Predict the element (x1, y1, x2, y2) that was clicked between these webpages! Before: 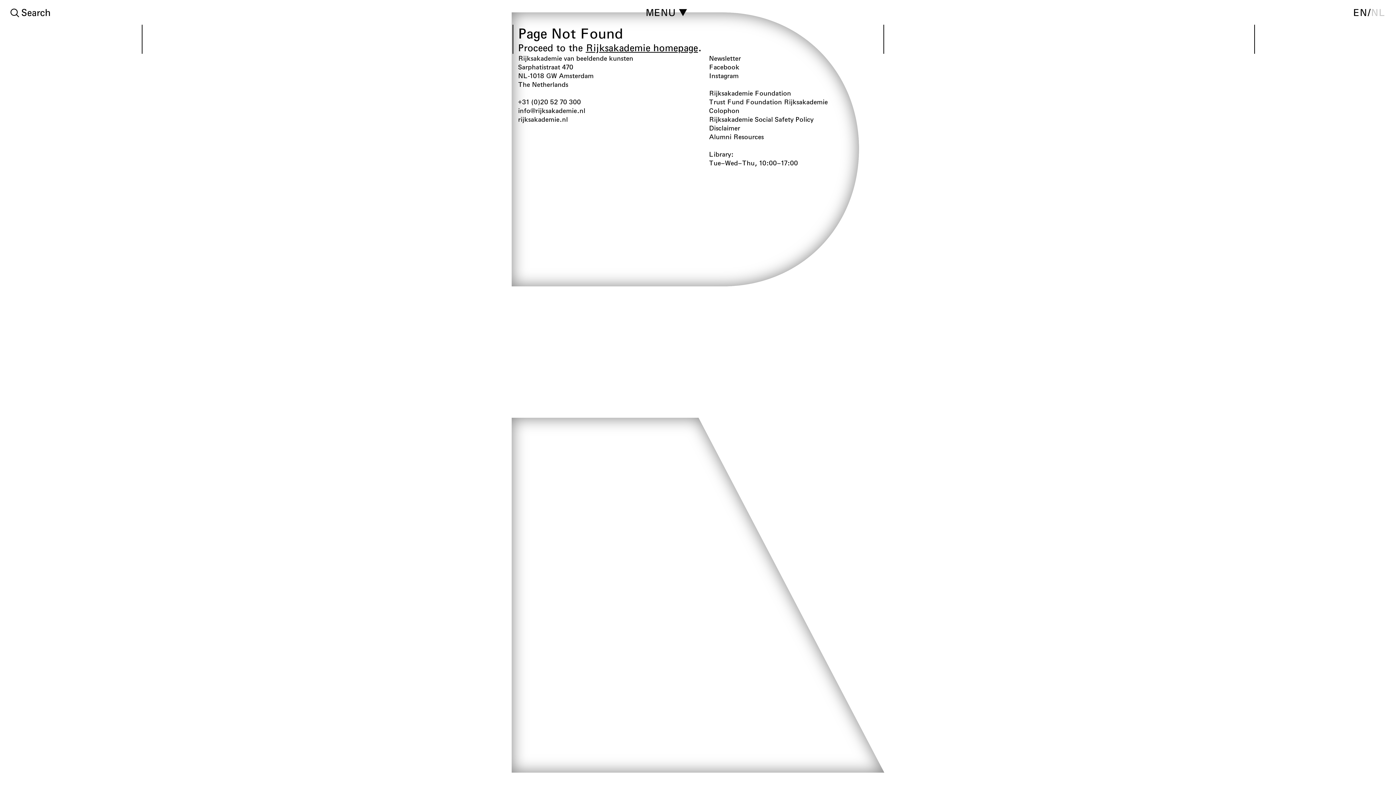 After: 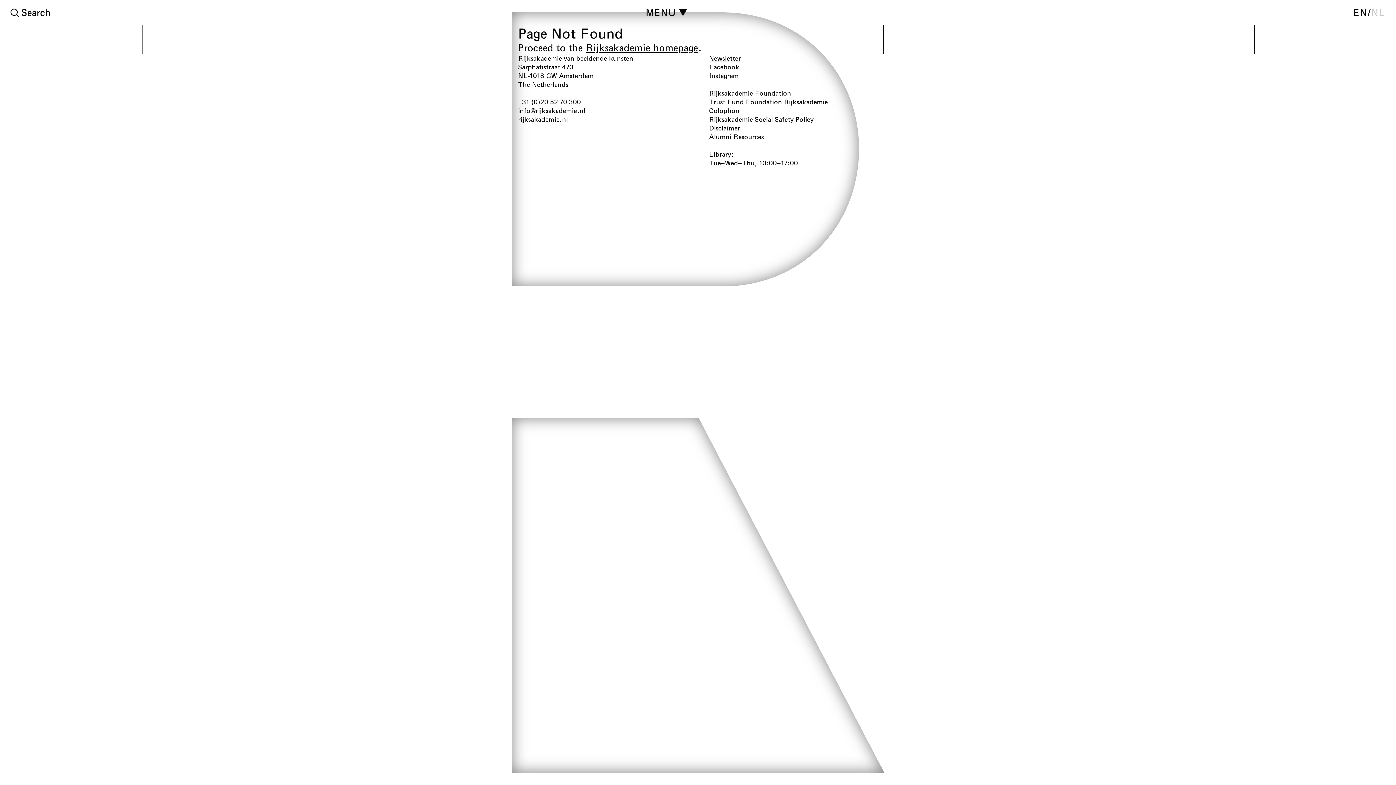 Action: bbox: (709, 54, 741, 62) label: Newsletter